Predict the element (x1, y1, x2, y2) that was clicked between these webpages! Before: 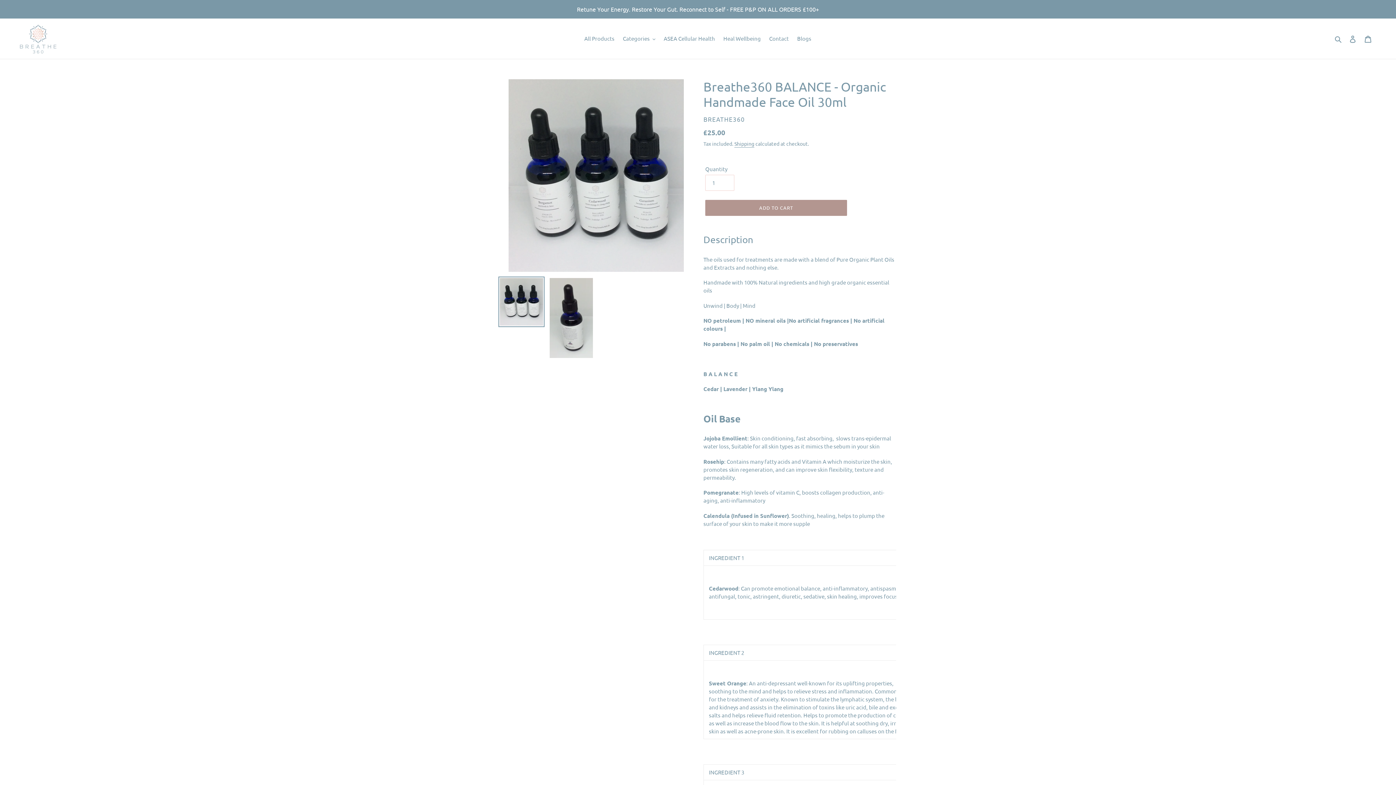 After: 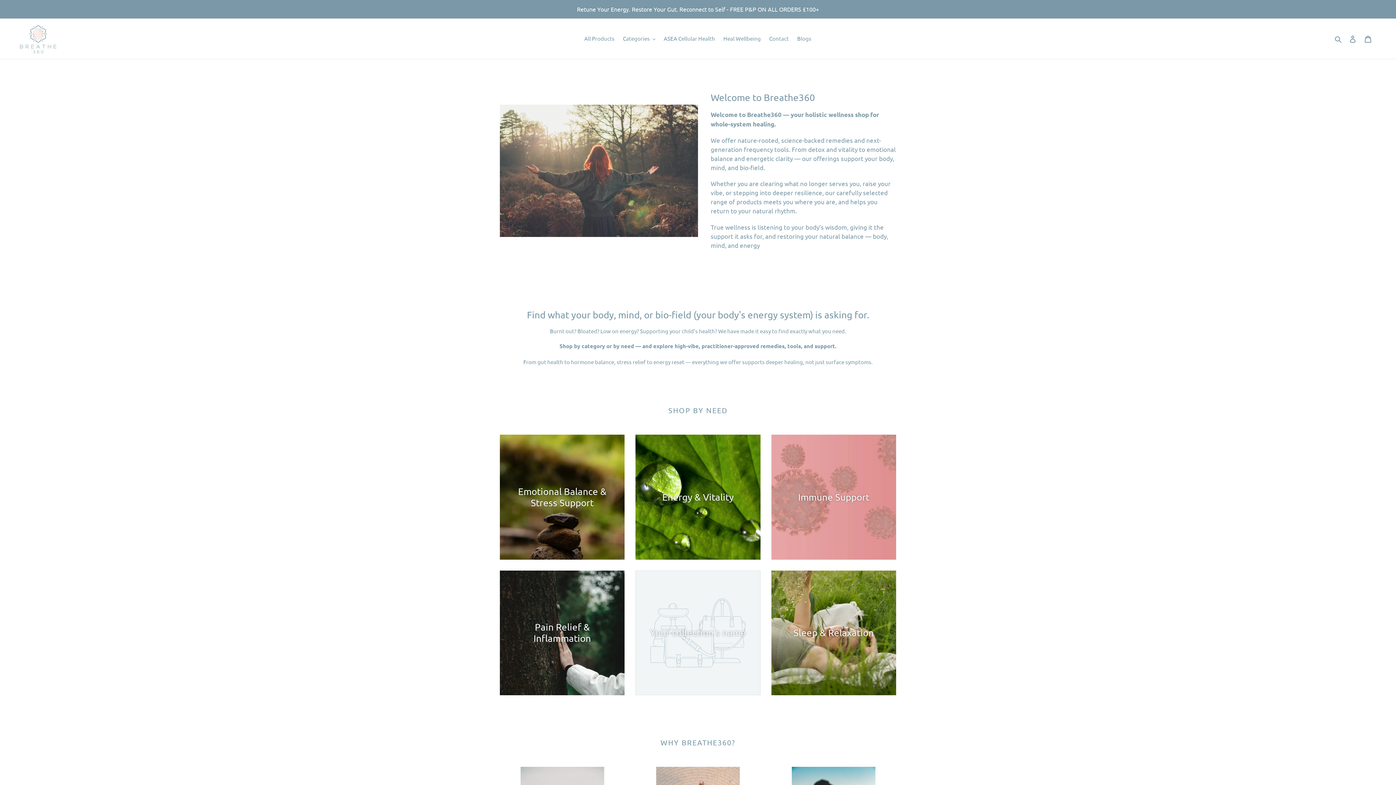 Action: bbox: (20, 24, 56, 53)